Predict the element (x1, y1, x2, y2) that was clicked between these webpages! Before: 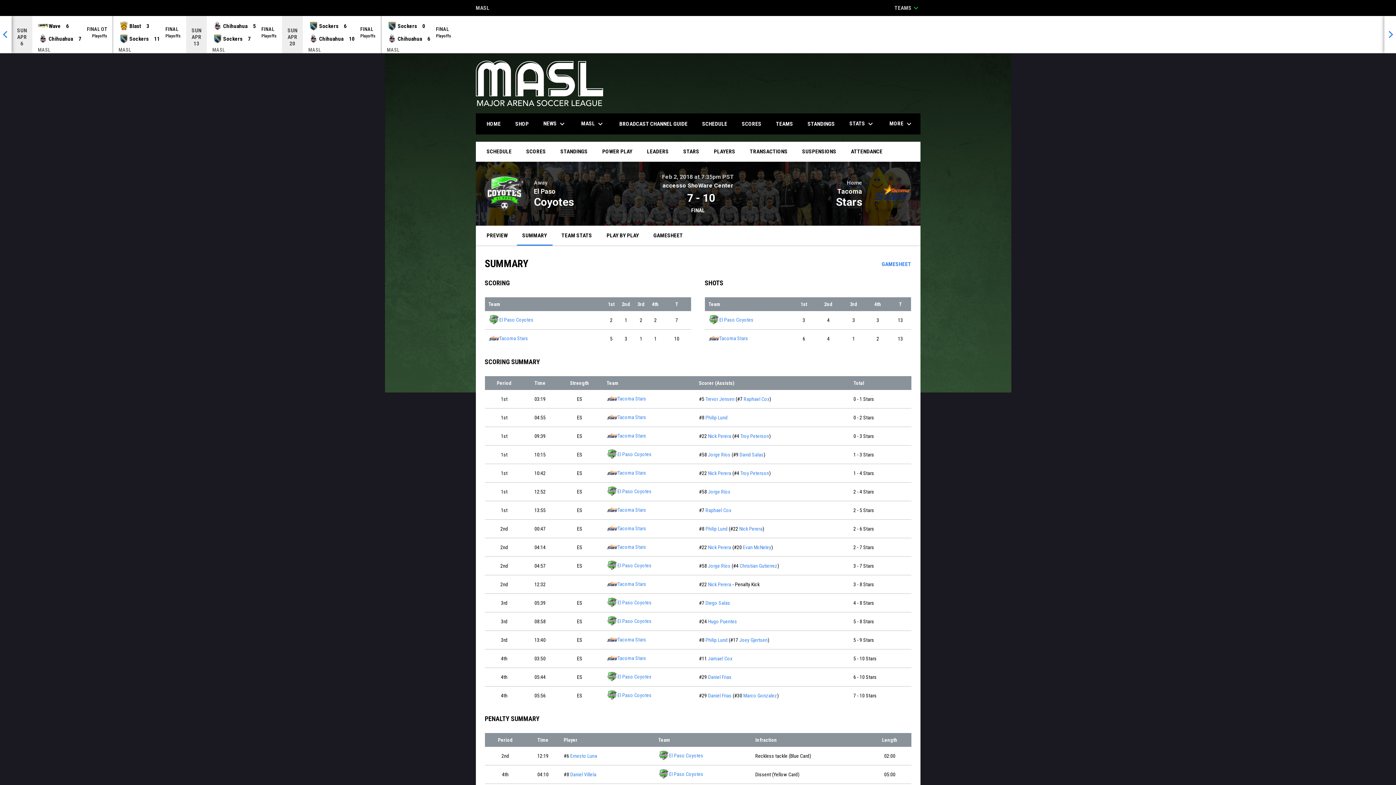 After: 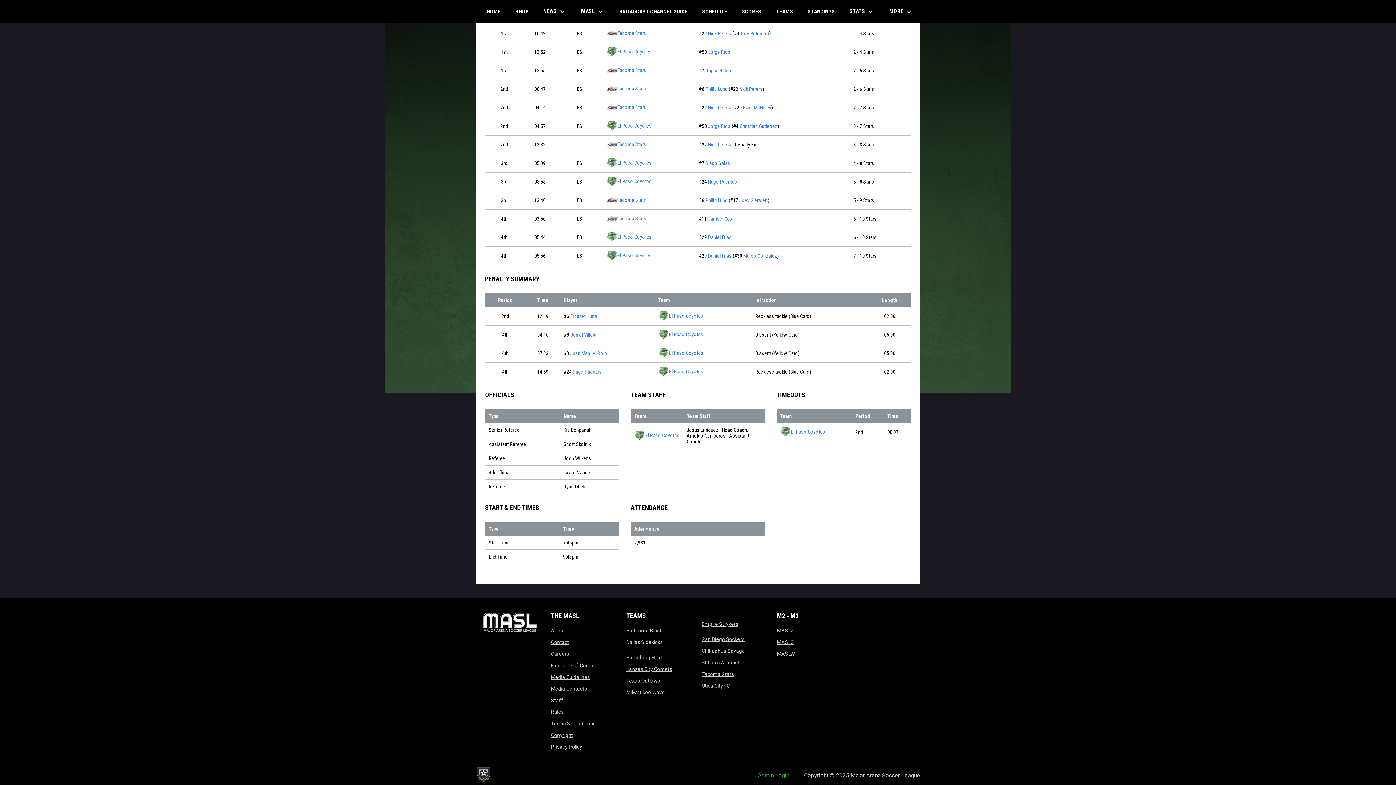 Action: bbox: (626, 693, 662, 698) label: Dallas Sidekicks
opens in new window